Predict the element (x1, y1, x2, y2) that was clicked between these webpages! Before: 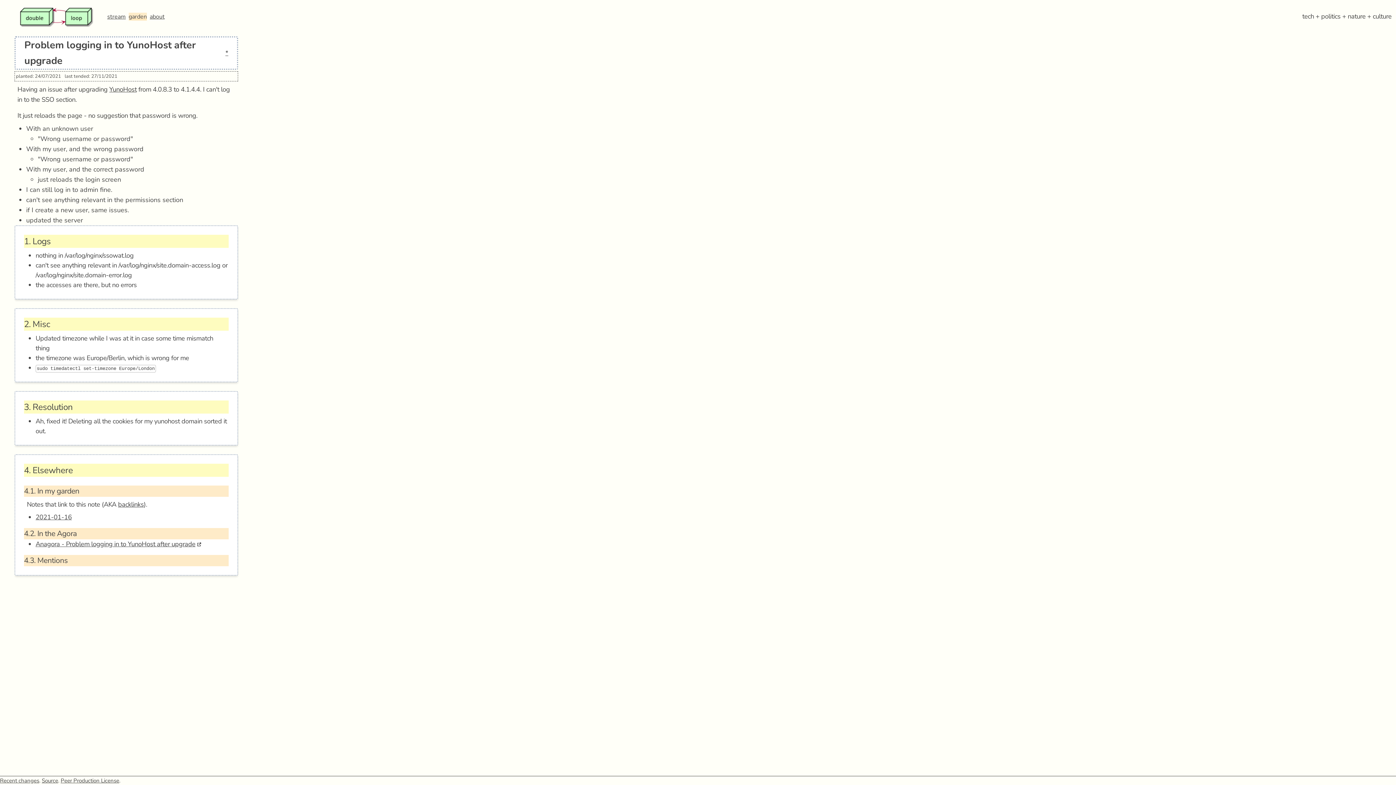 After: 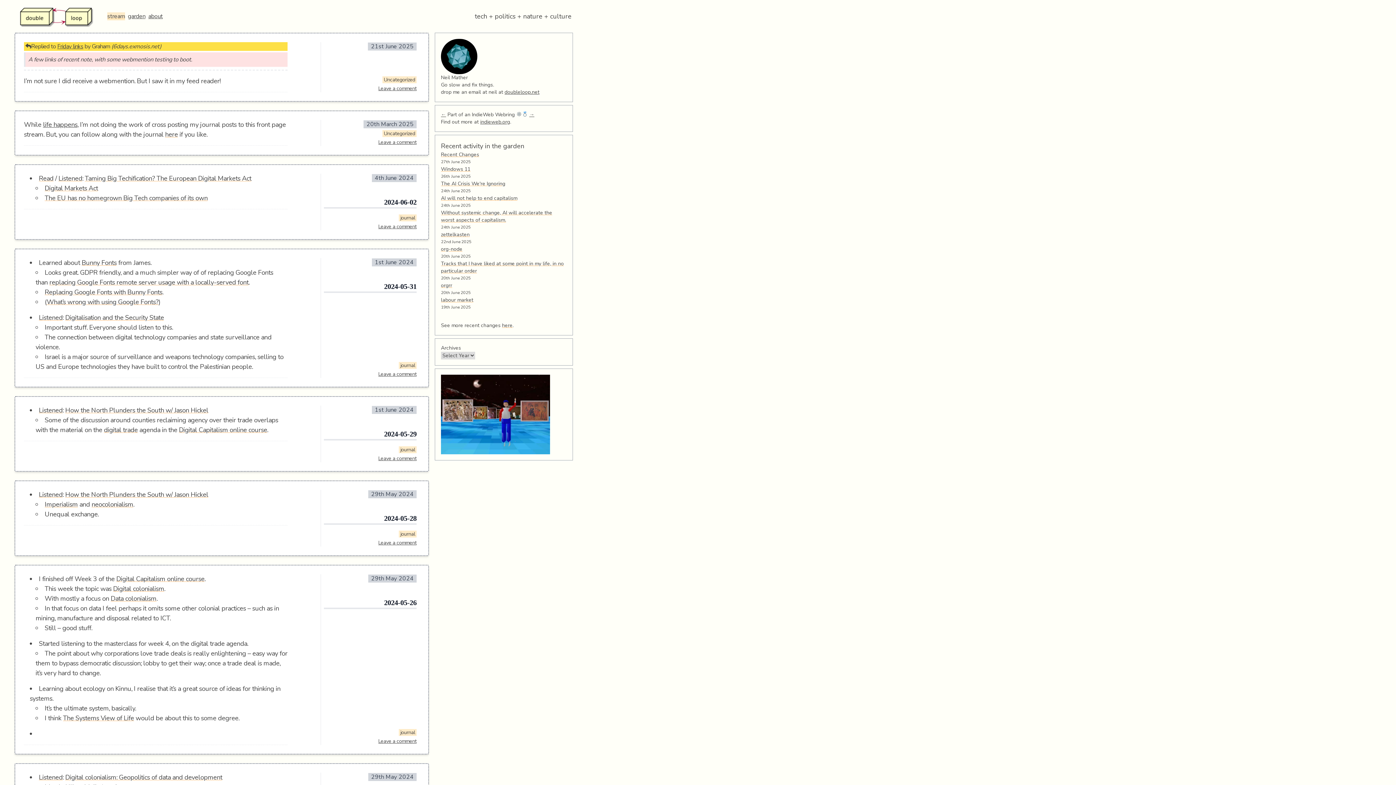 Action: label: stream bbox: (107, 12, 125, 20)